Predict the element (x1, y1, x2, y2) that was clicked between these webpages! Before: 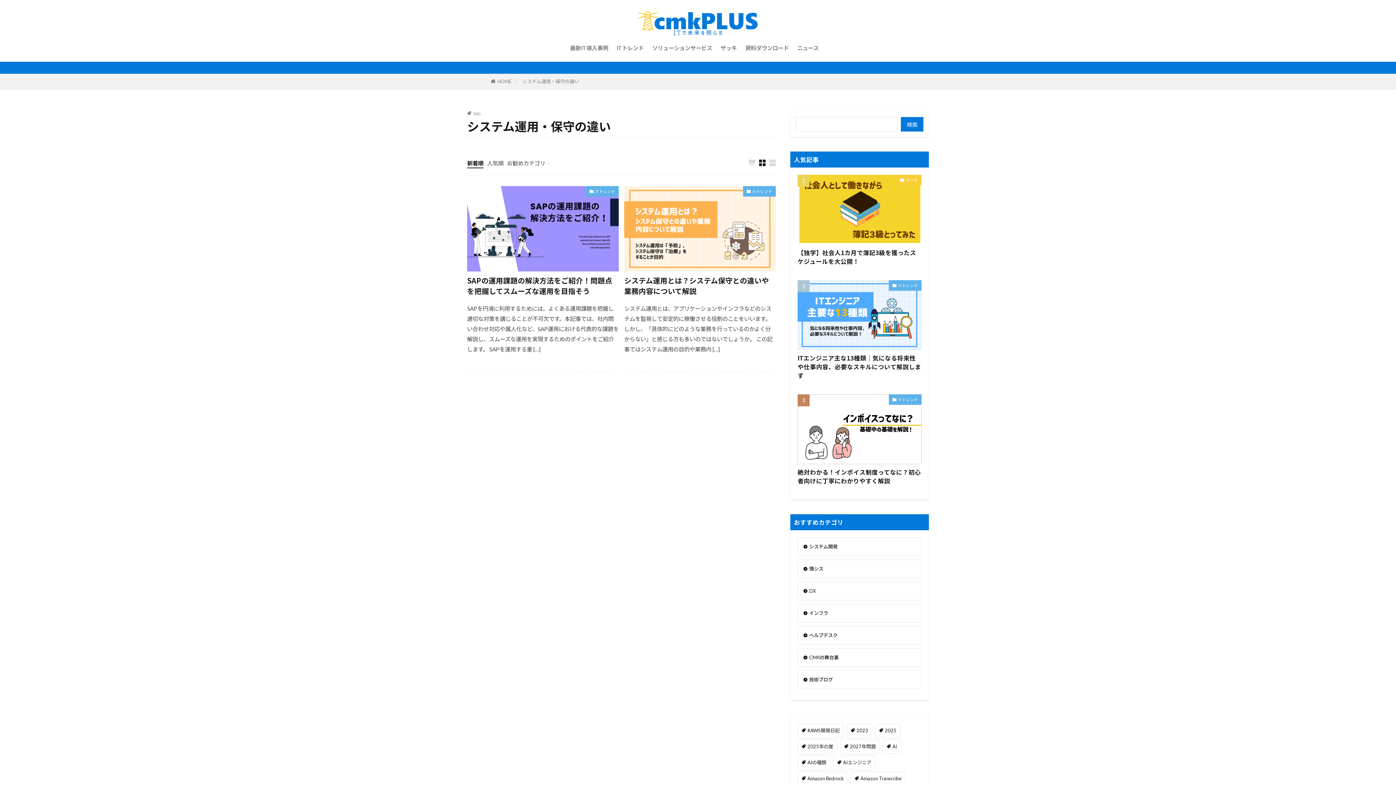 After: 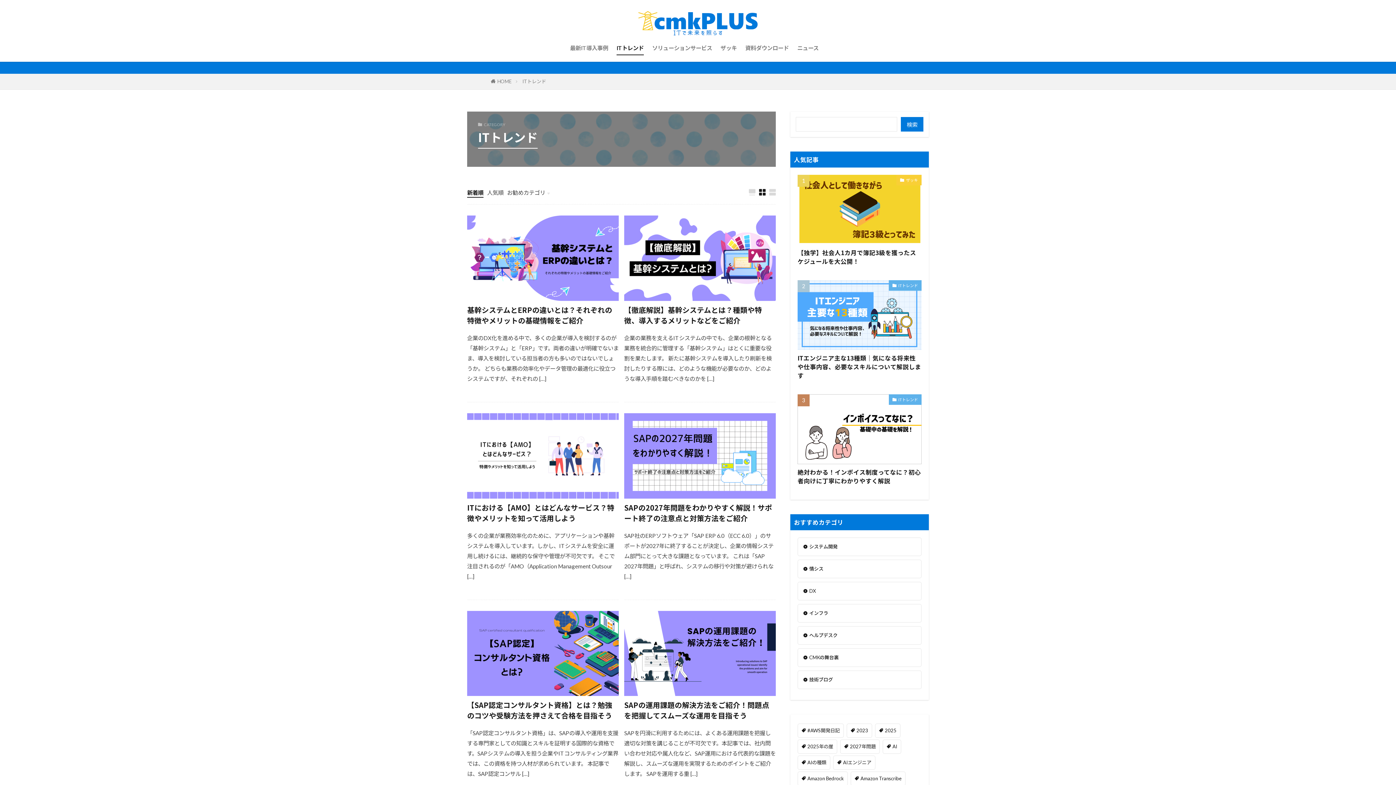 Action: label: ITトレンド bbox: (743, 186, 776, 196)